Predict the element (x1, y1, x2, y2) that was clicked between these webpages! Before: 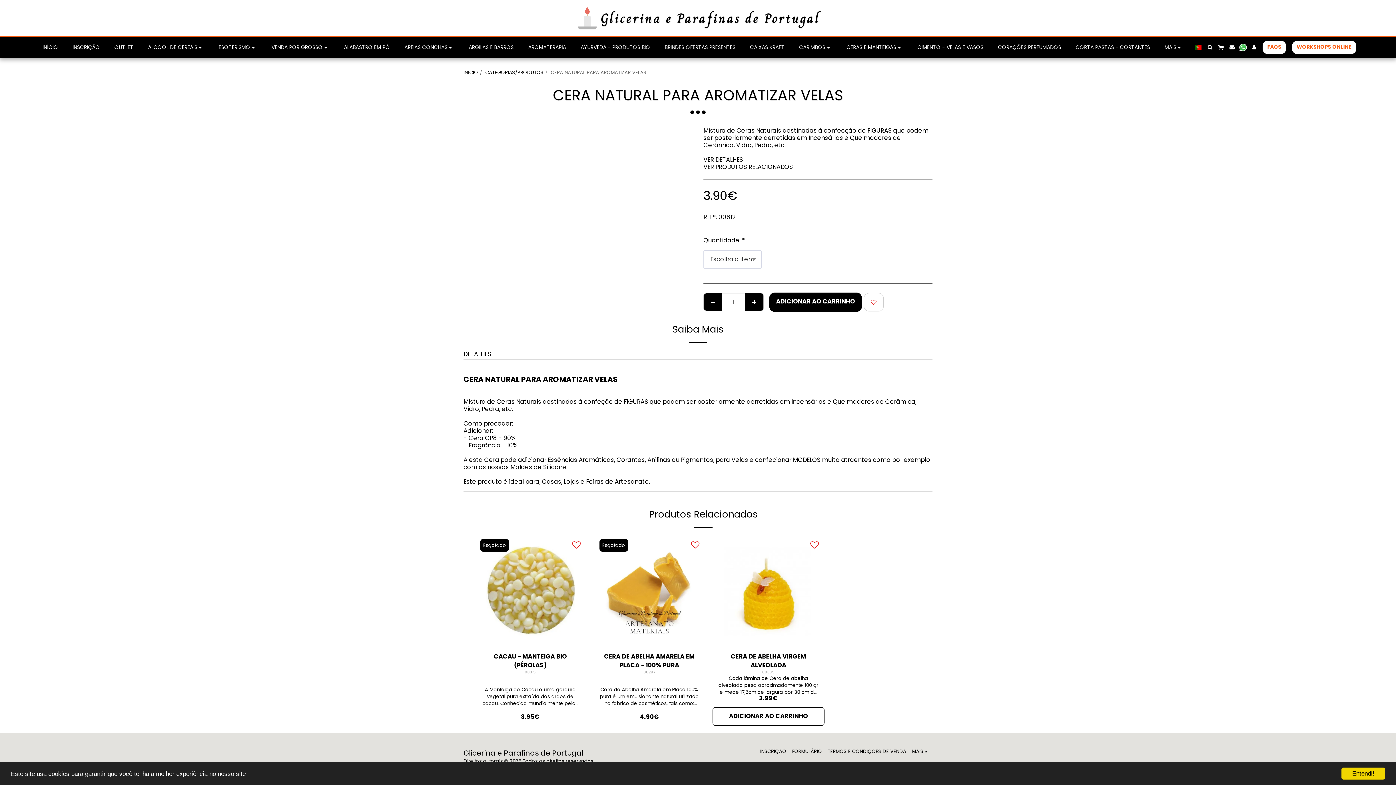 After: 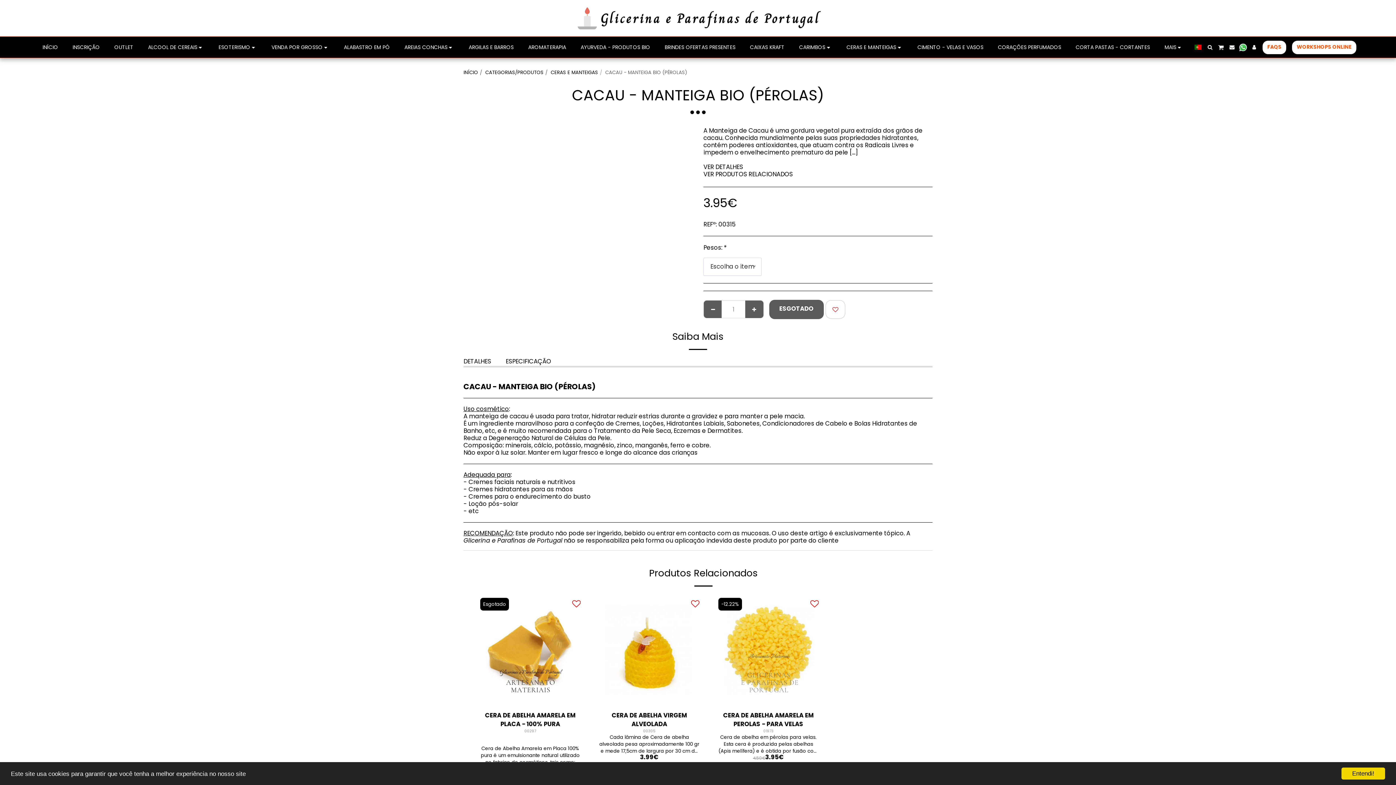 Action: bbox: (474, 535, 586, 646) label: CACAU - MANTEIGA BIO (PÉROLAS)